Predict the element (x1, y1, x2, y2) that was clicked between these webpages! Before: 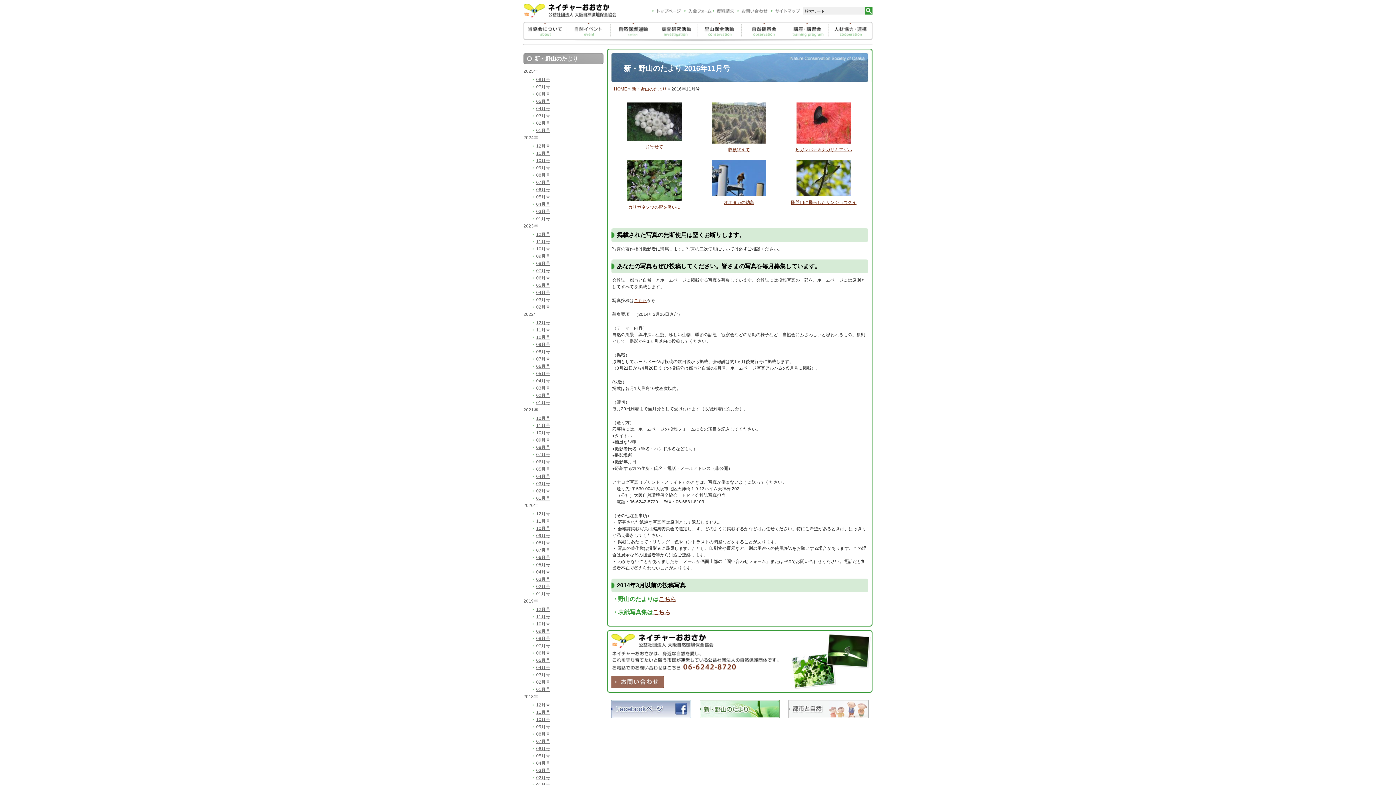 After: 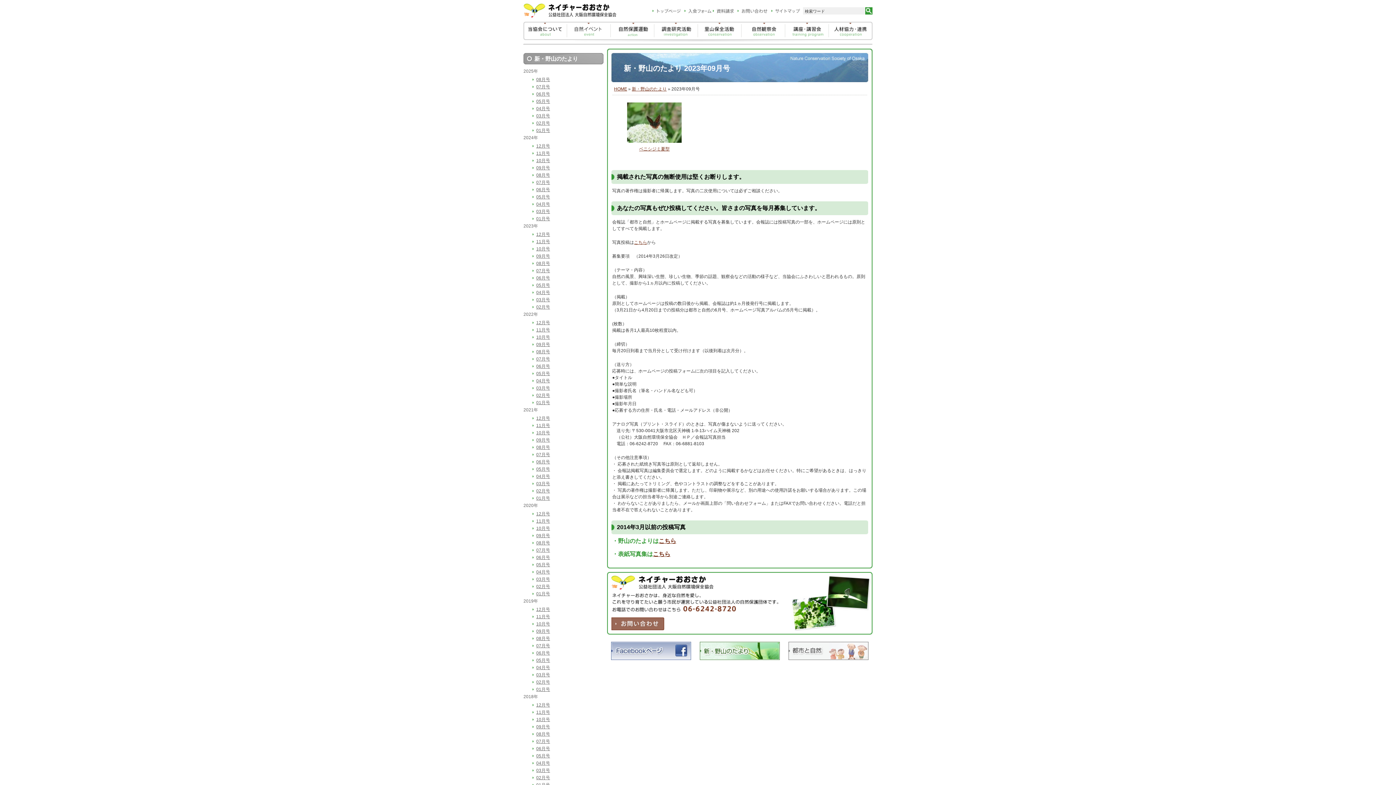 Action: bbox: (532, 253, 550, 259) label: 09月号